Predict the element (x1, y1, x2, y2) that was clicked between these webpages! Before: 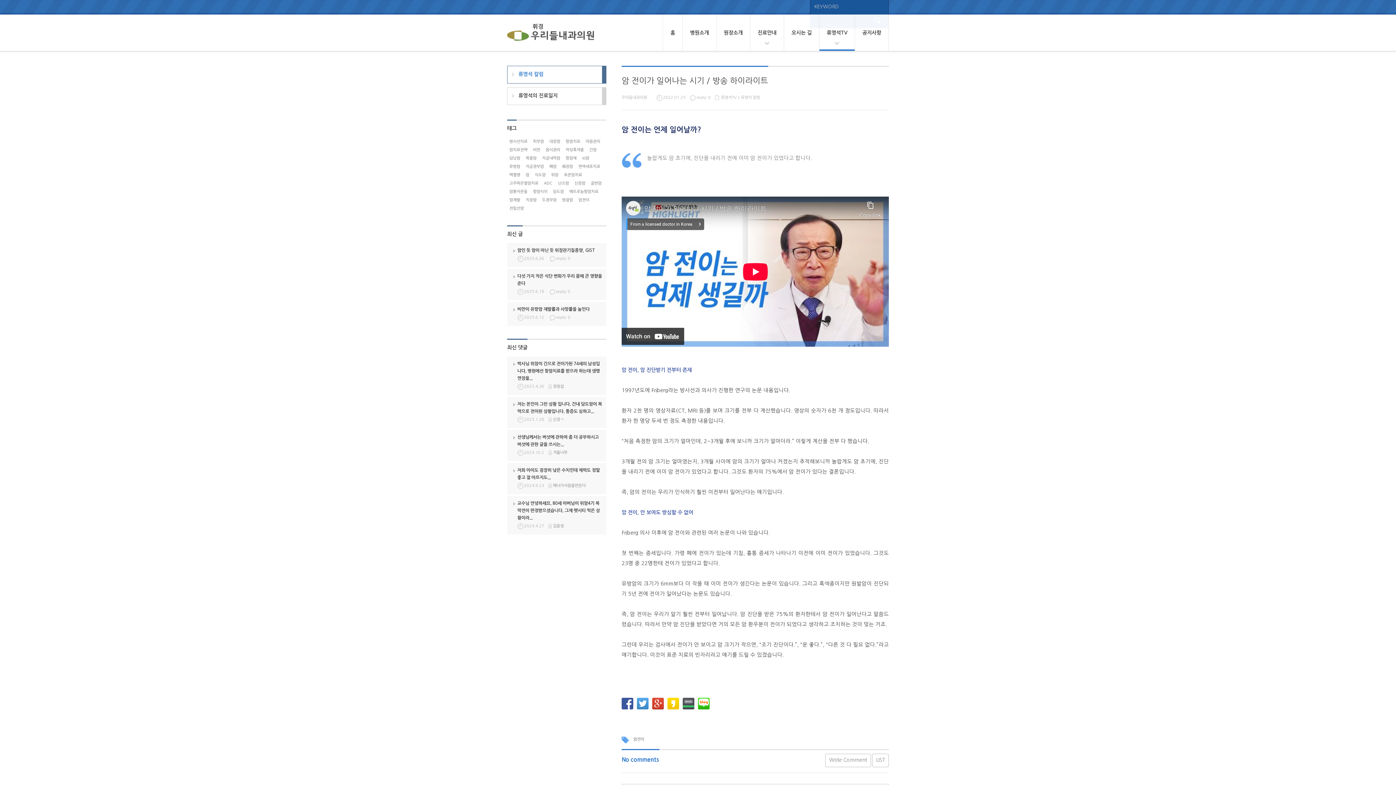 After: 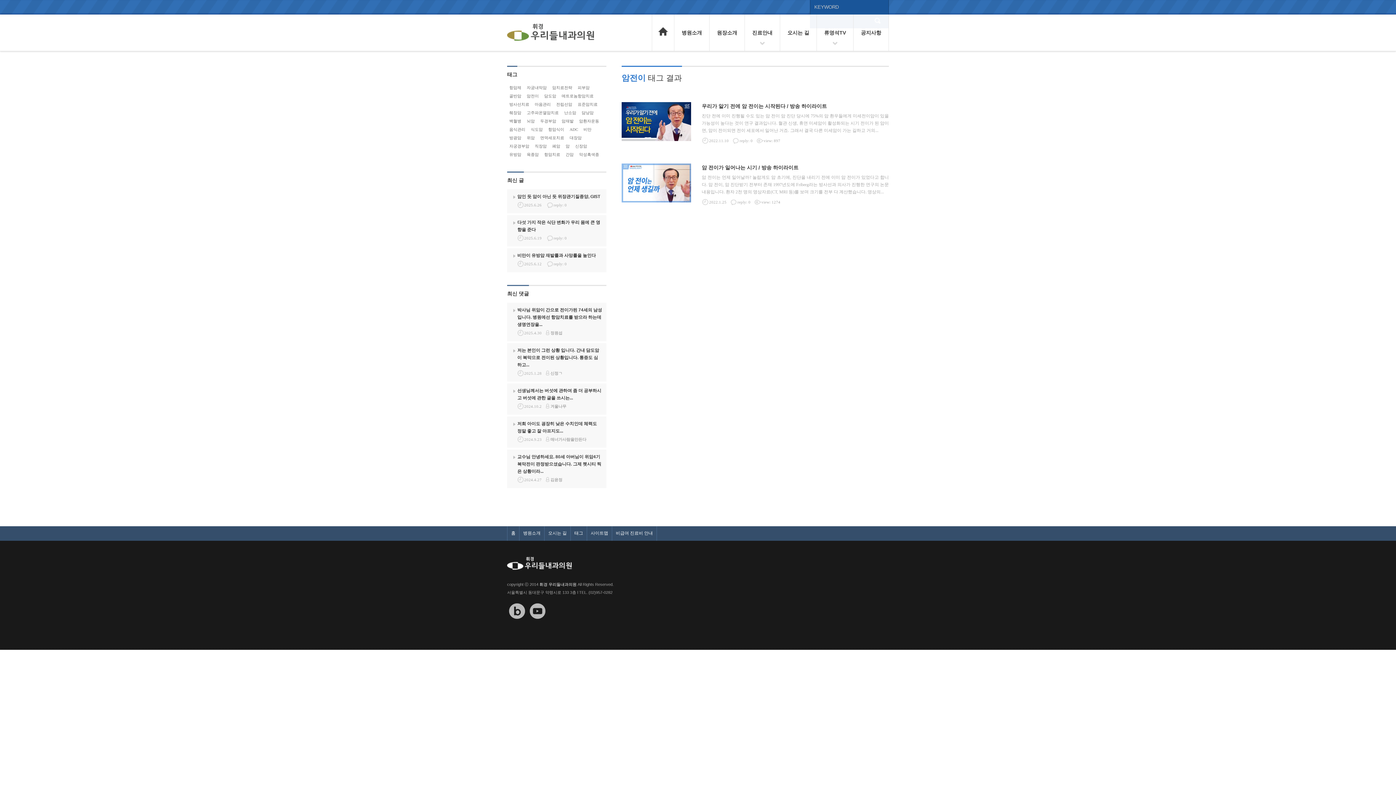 Action: bbox: (576, 196, 591, 204) label: 암전이